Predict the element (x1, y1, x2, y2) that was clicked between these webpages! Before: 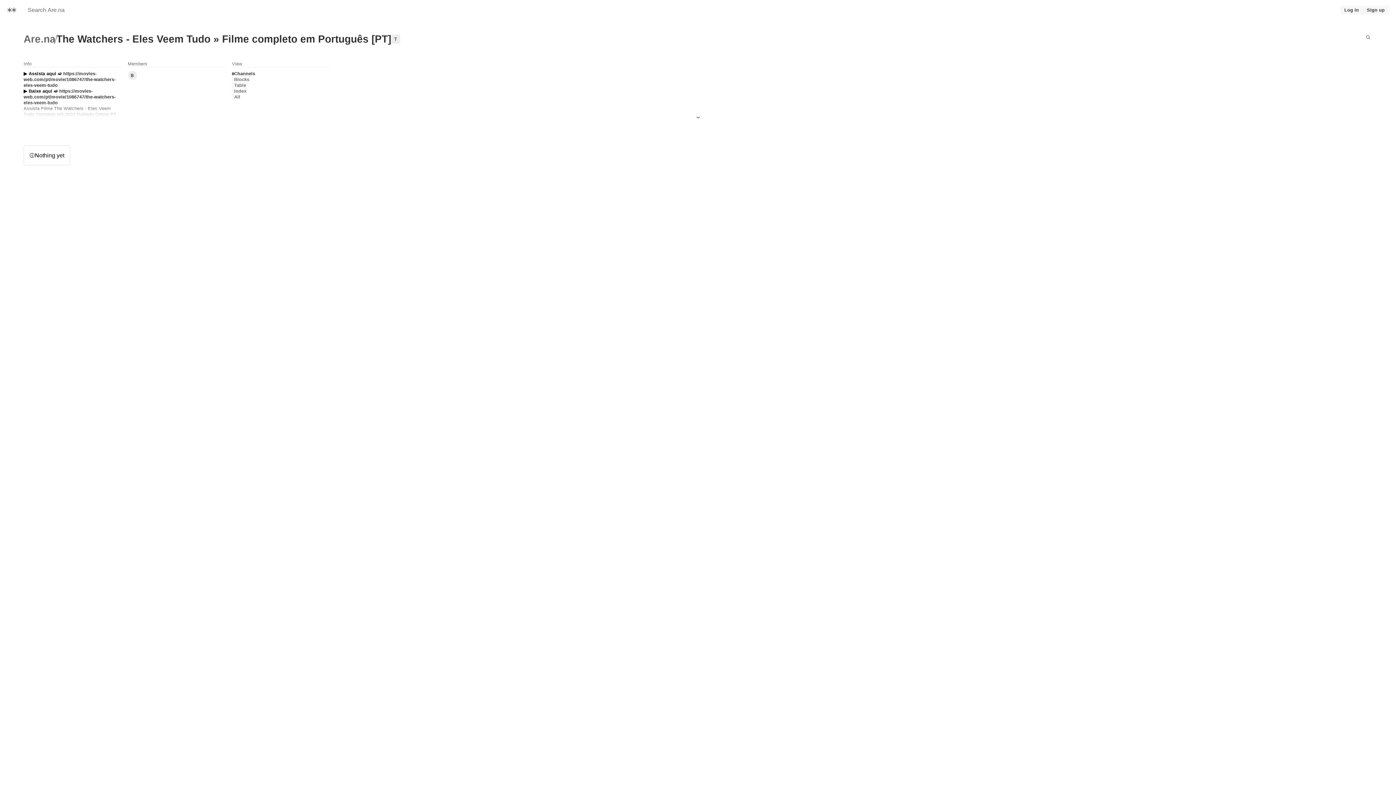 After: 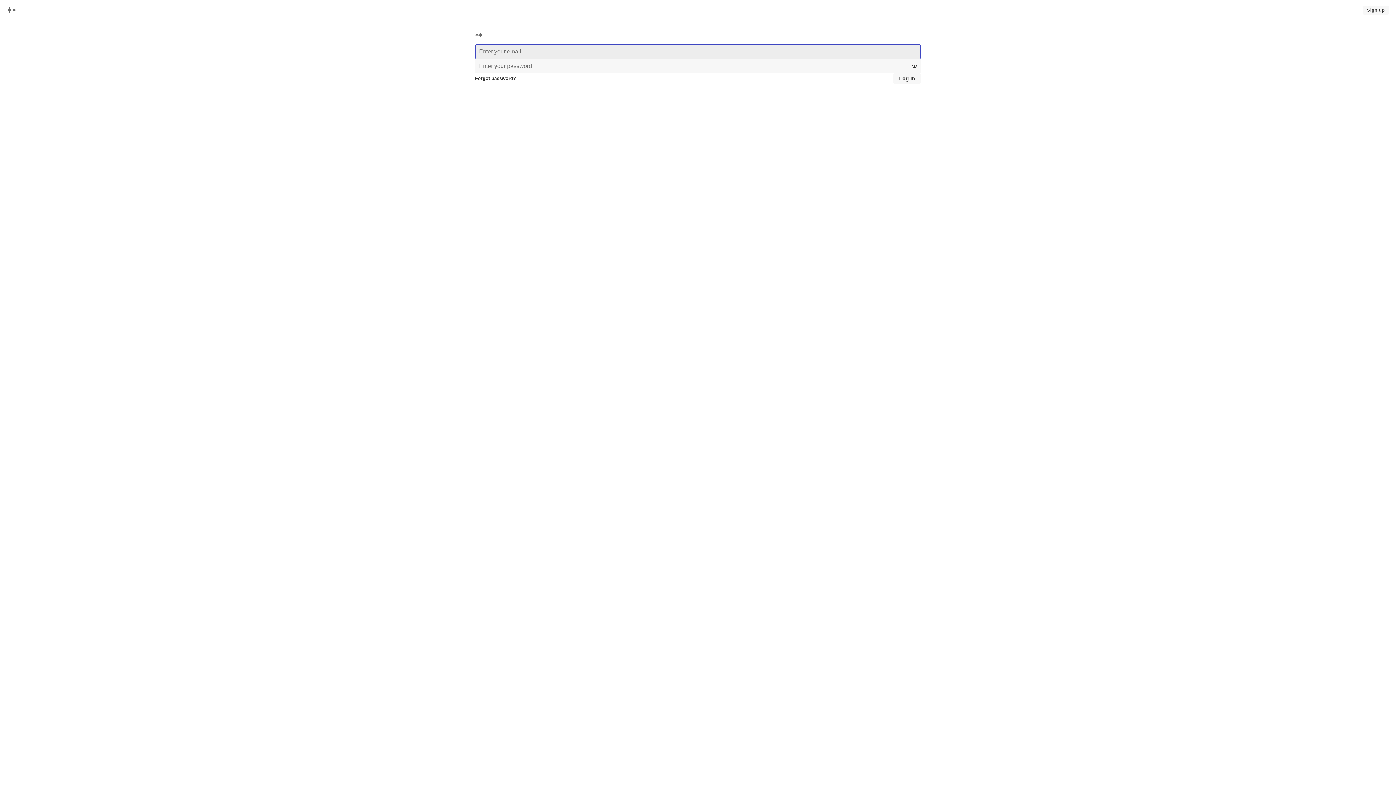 Action: label: Log in bbox: (1340, 5, 1363, 14)